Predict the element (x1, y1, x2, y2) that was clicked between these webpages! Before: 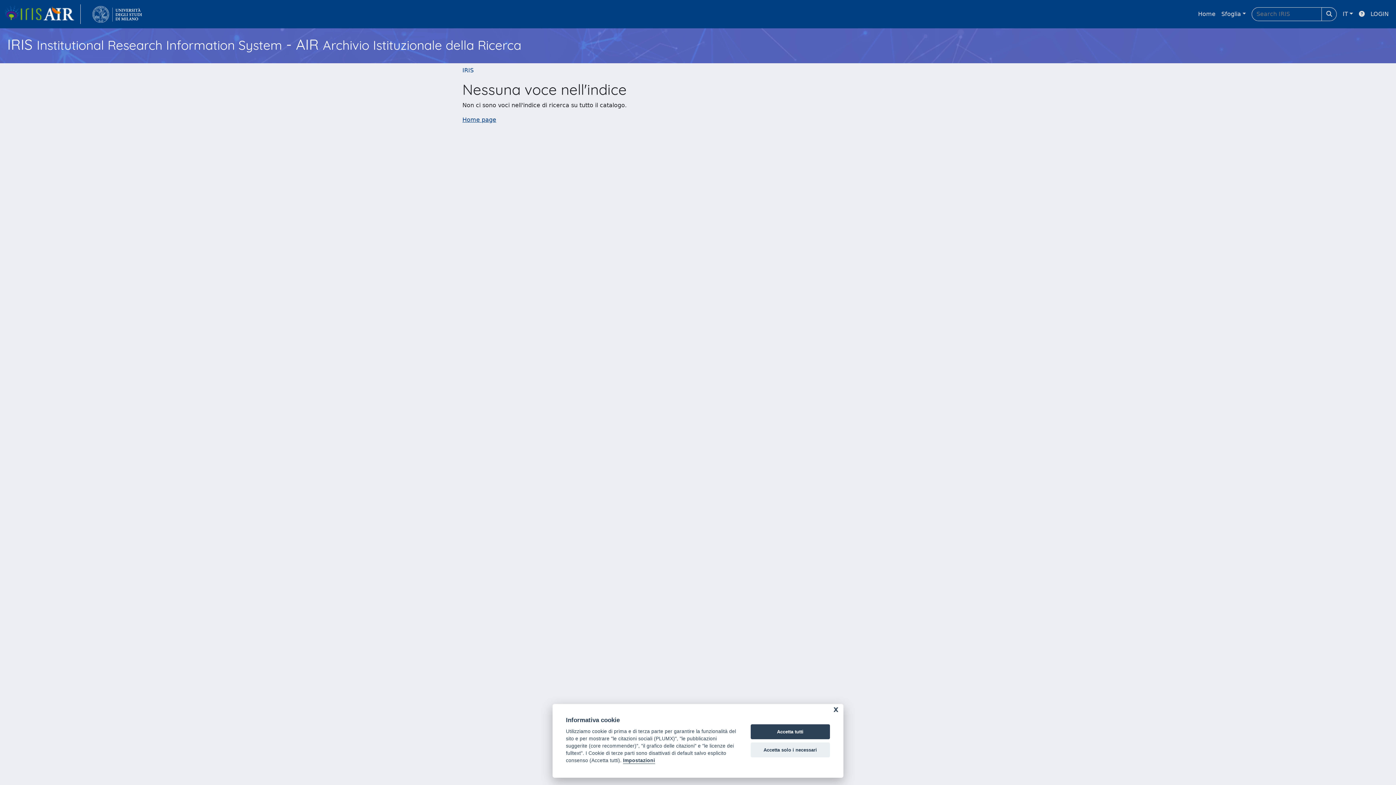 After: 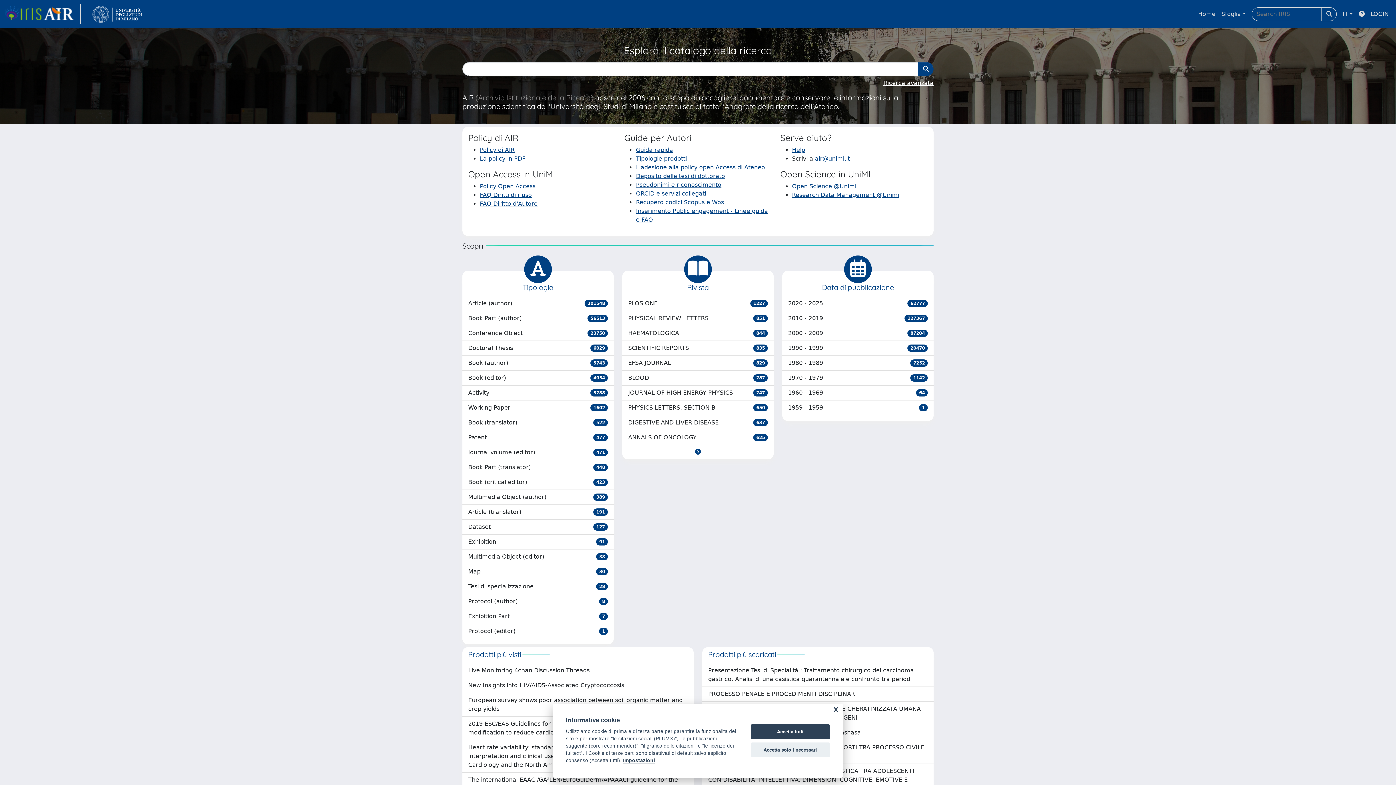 Action: bbox: (4, 4, 80, 24) label: link homepage